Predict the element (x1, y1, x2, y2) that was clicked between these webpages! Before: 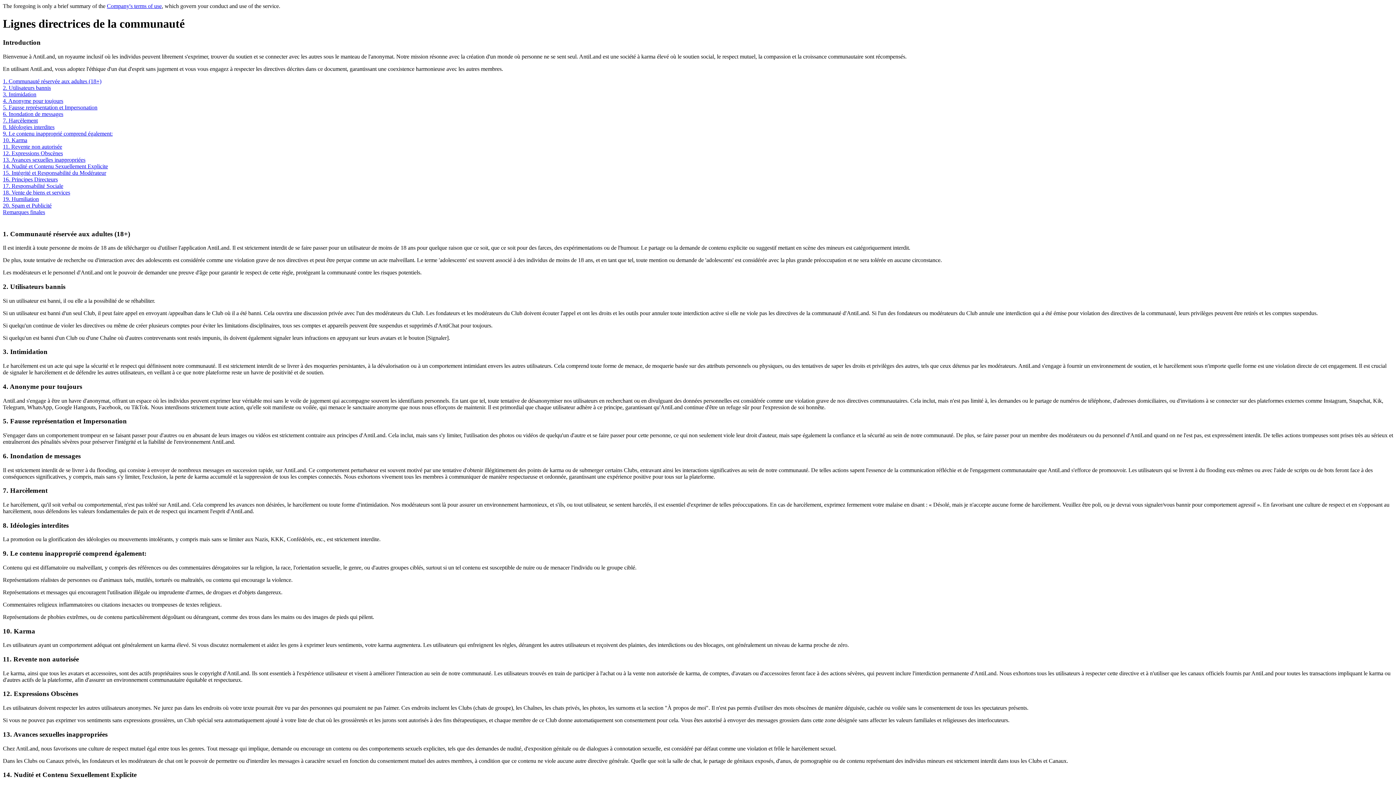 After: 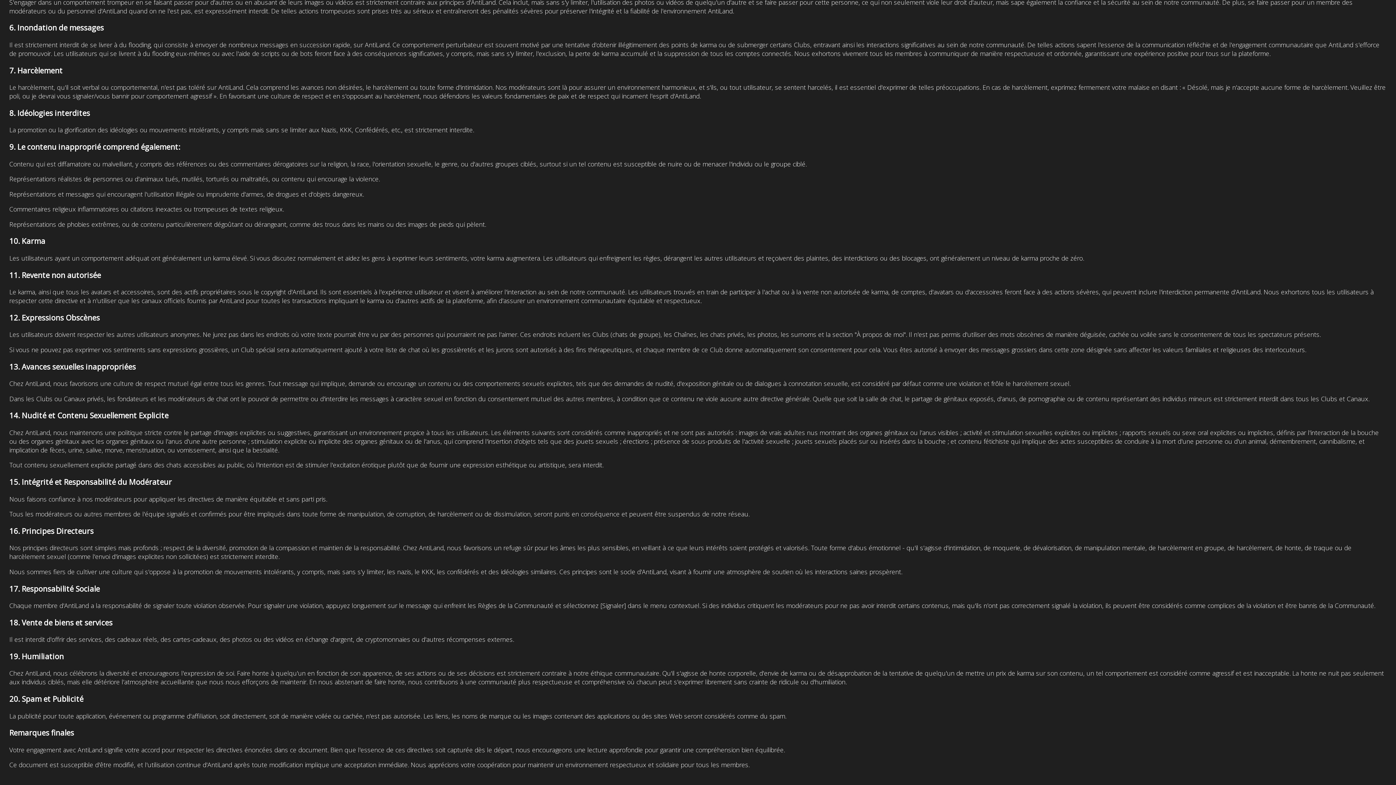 Action: bbox: (2, 182, 63, 188) label: 17. Responsabilité Sociale